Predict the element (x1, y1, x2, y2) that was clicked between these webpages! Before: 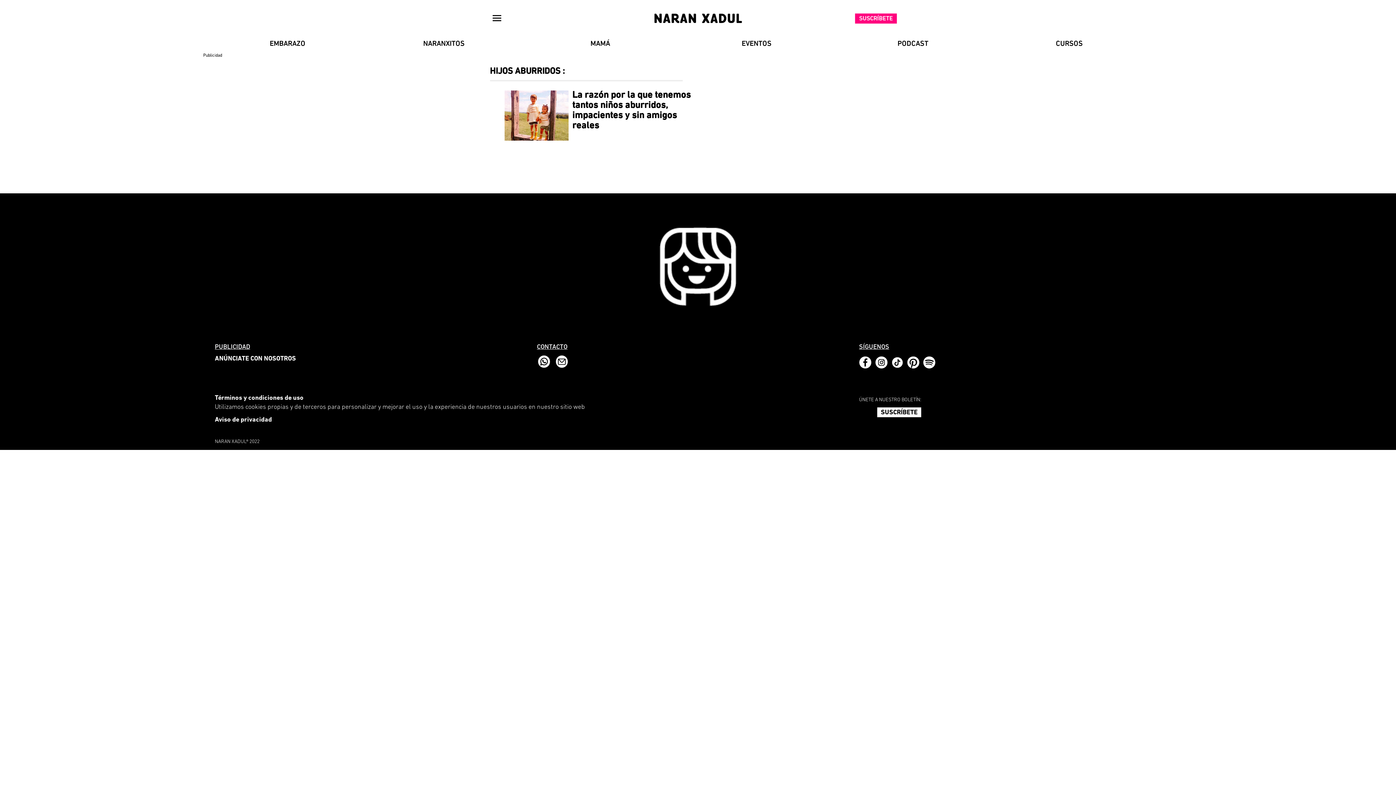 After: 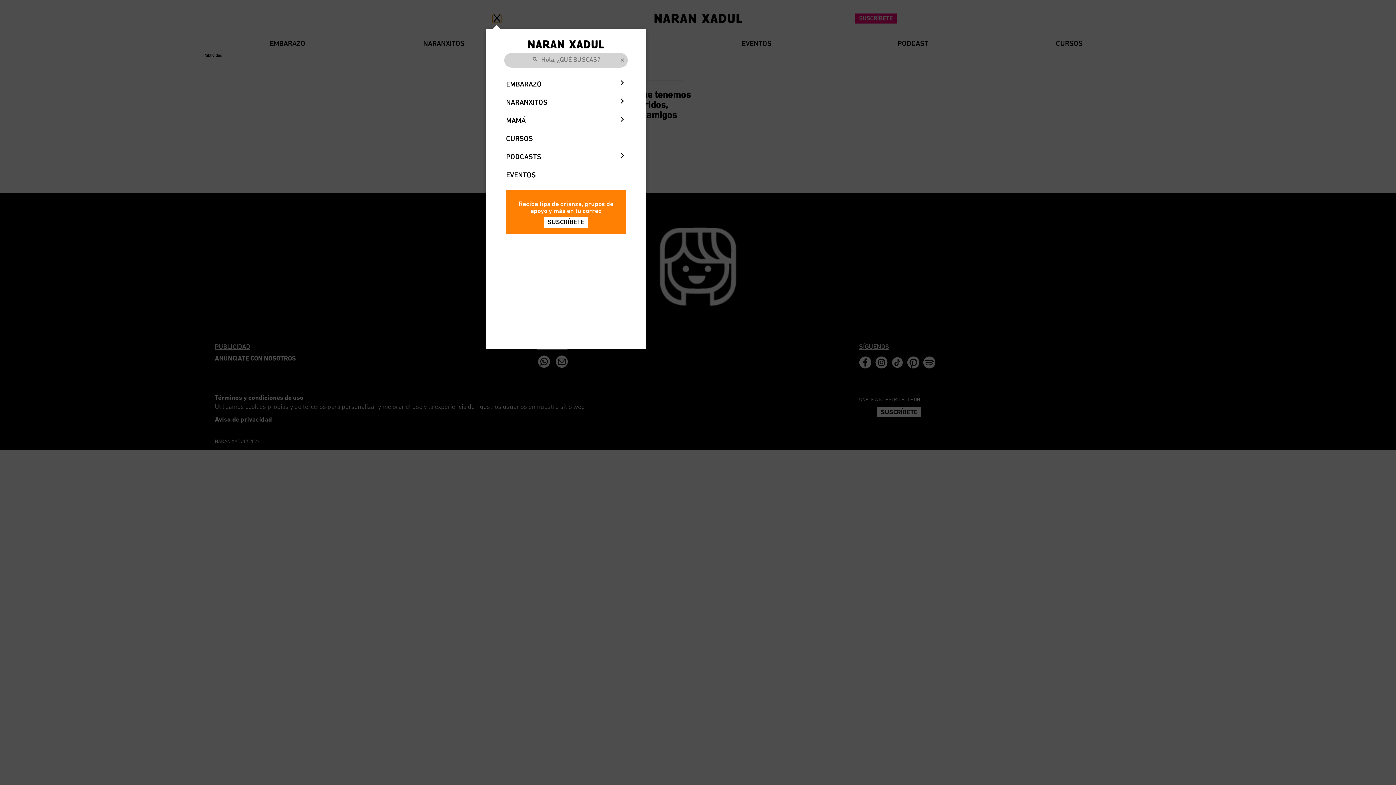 Action: bbox: (492, 15, 501, 22)